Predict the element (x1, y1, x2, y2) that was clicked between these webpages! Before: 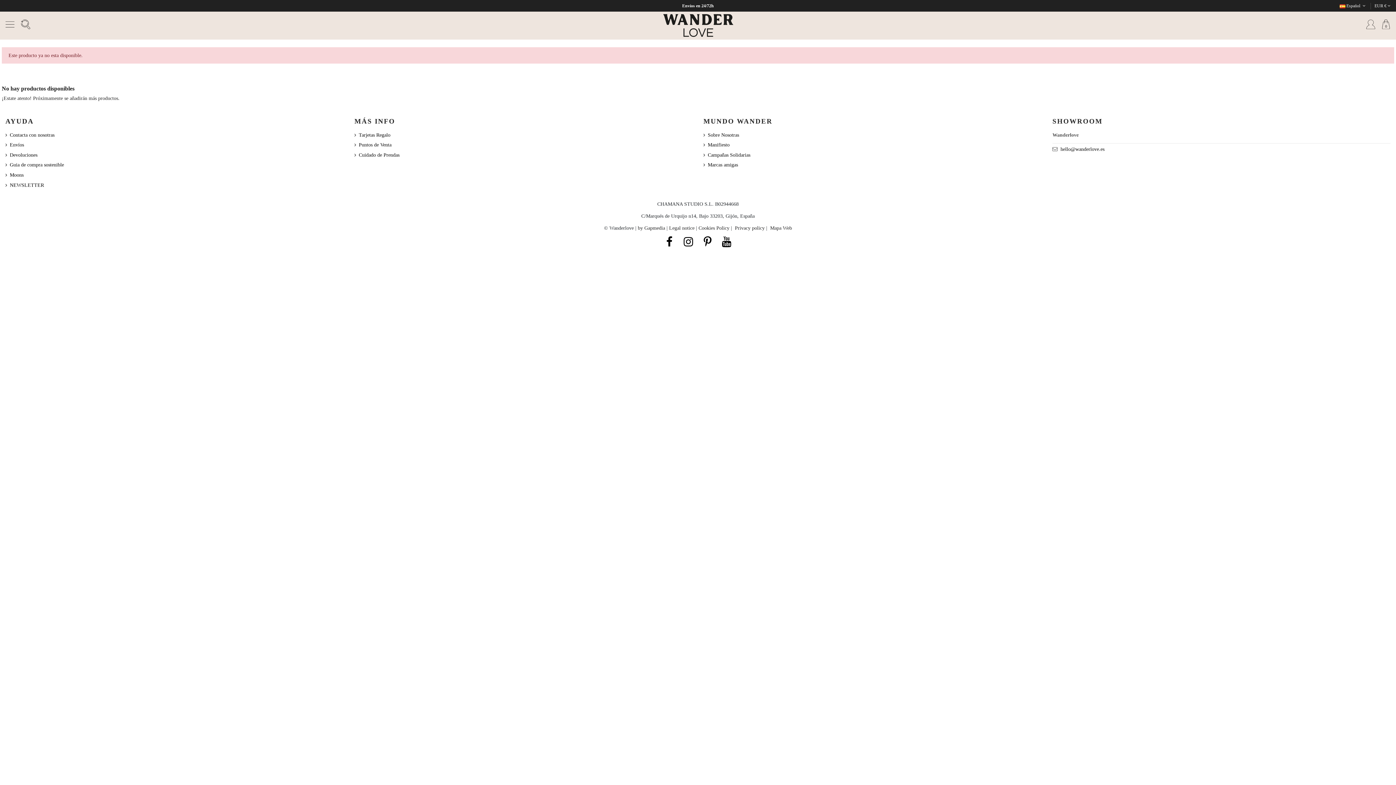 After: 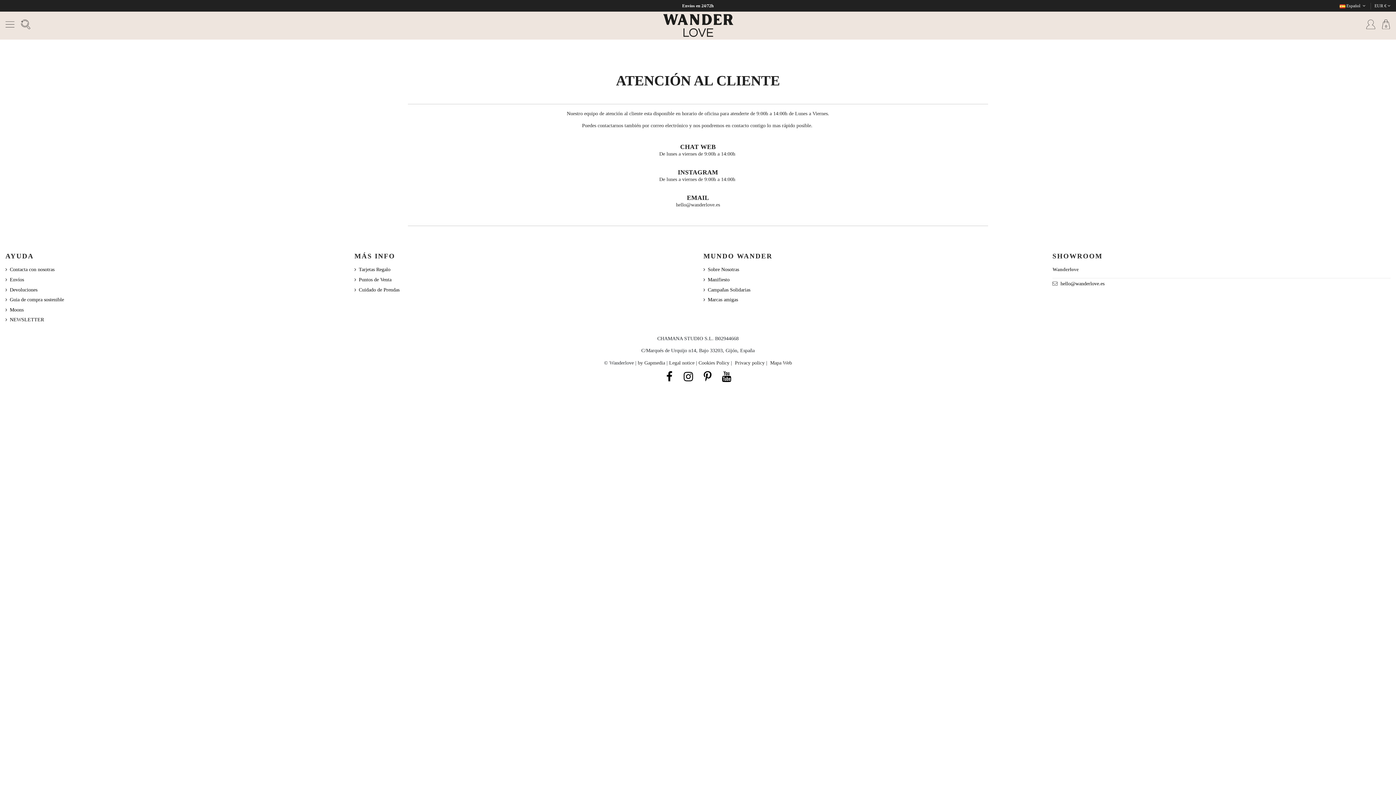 Action: bbox: (5, 131, 54, 139) label: Contacta con nosotras